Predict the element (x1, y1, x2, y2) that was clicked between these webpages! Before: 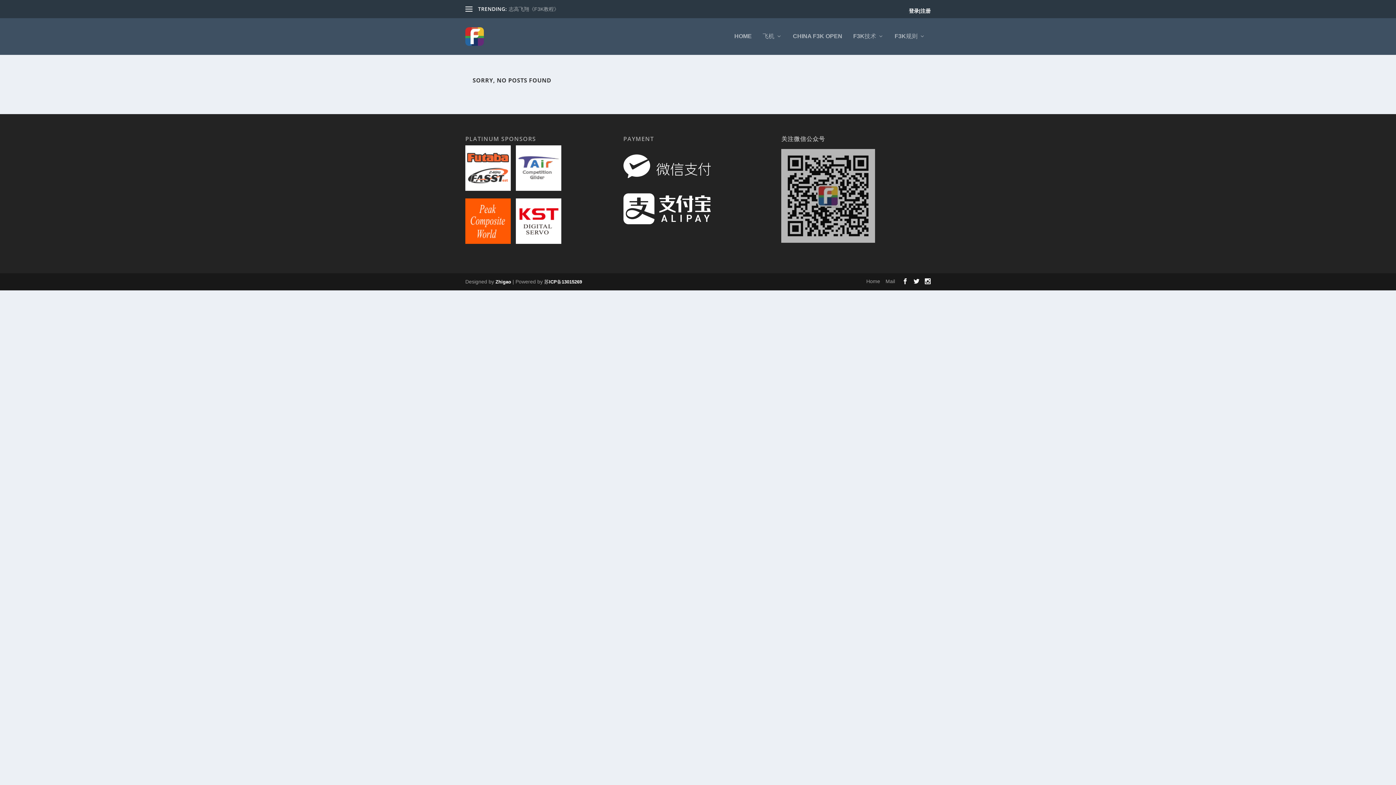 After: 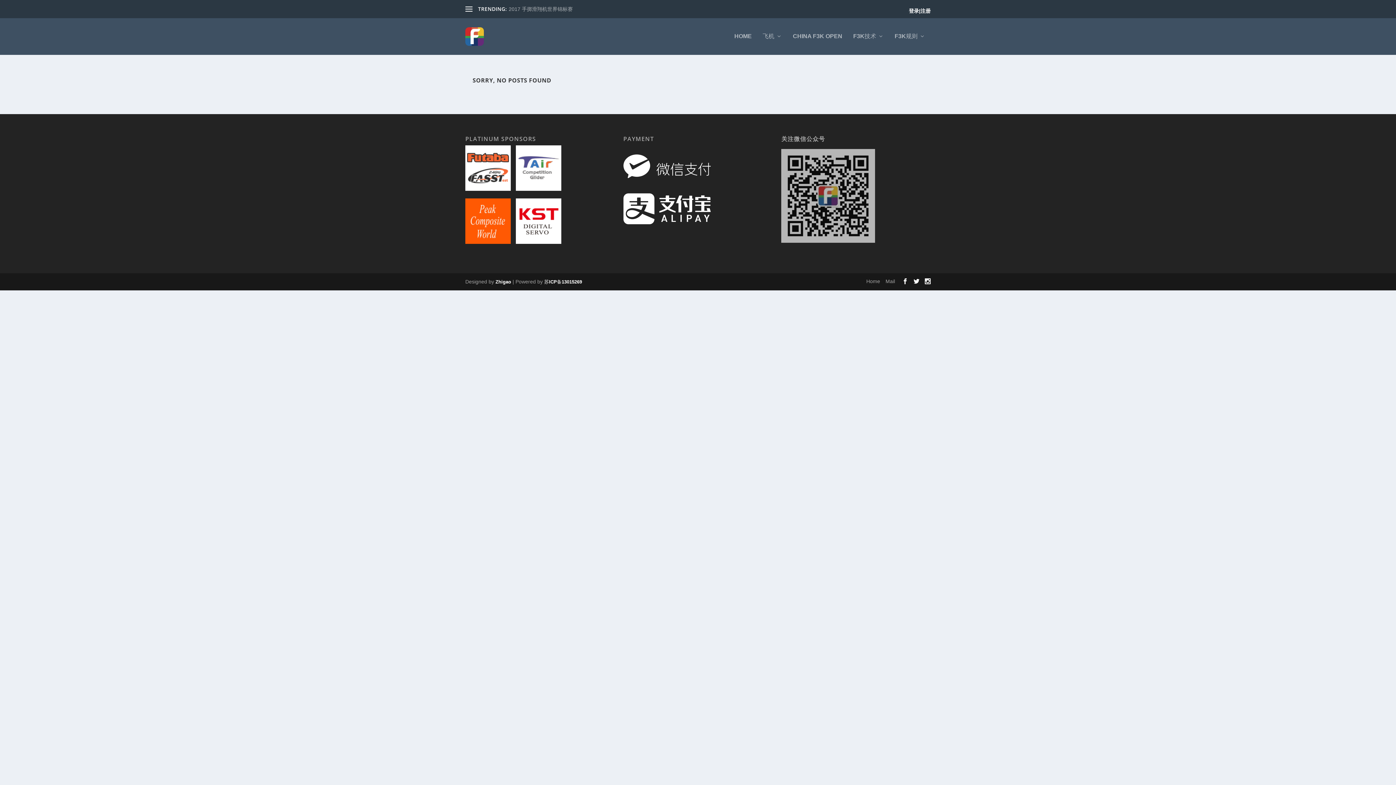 Action: bbox: (465, 145, 510, 192)